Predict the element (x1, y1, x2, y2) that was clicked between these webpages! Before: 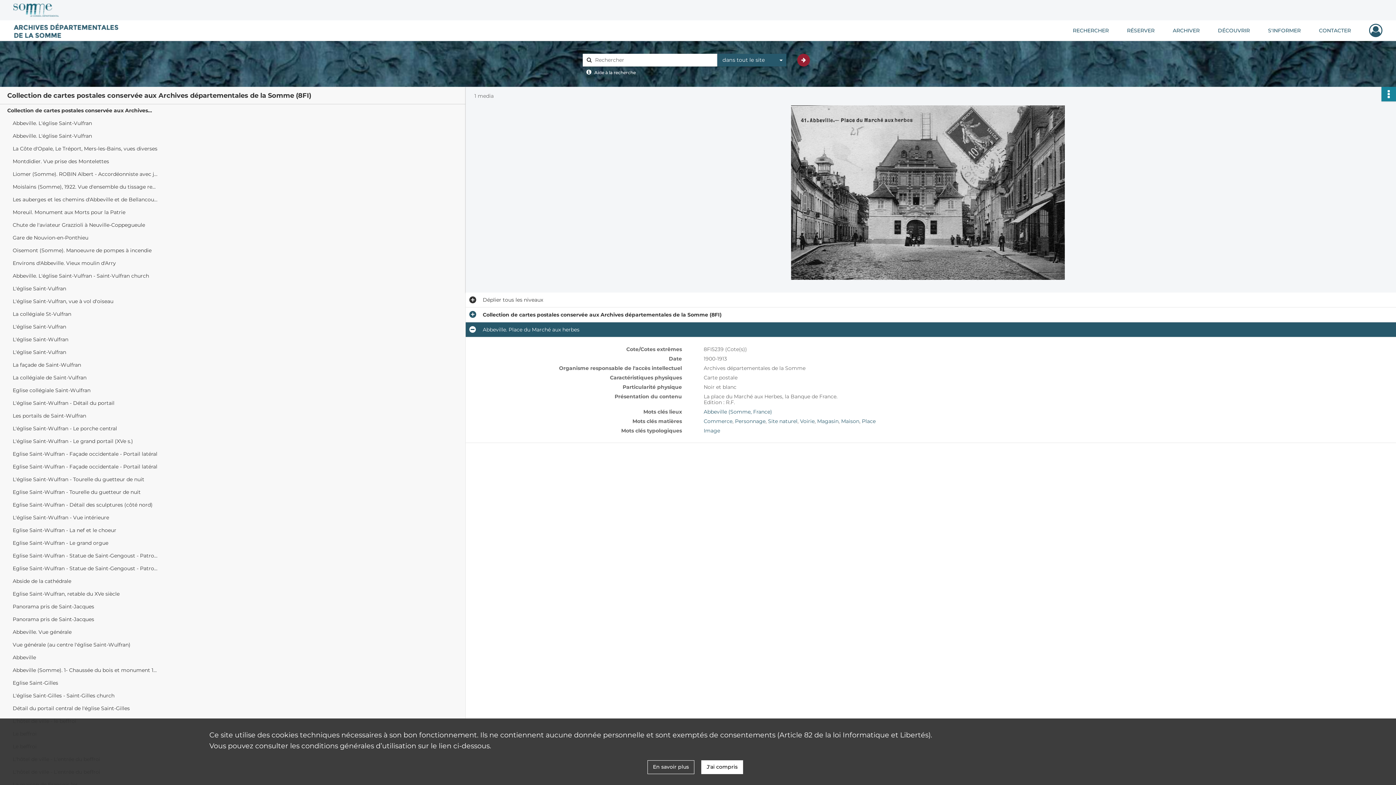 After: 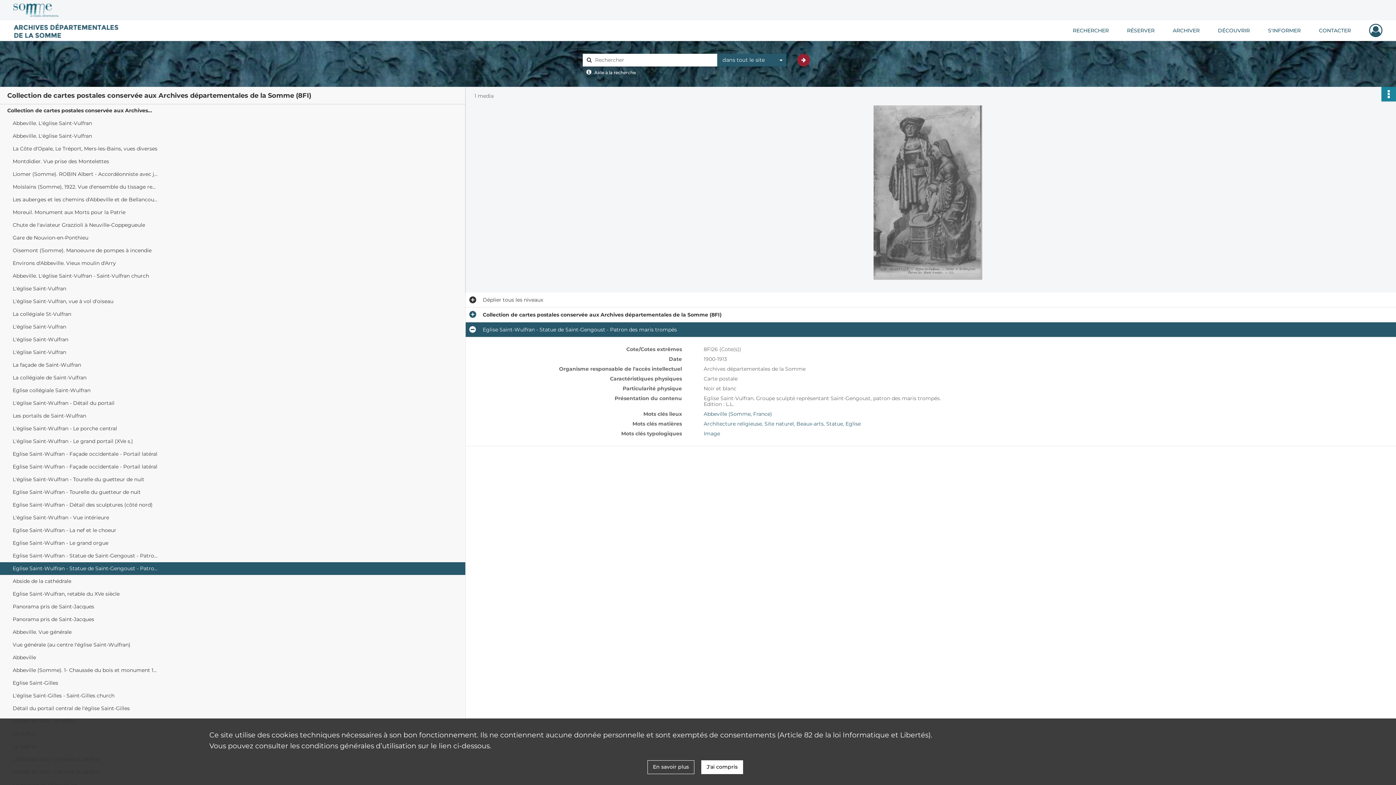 Action: bbox: (12, 562, 158, 575) label: Eglise Saint-Wulfran - Statue de Saint-Gengoust - Patron des maris trompés